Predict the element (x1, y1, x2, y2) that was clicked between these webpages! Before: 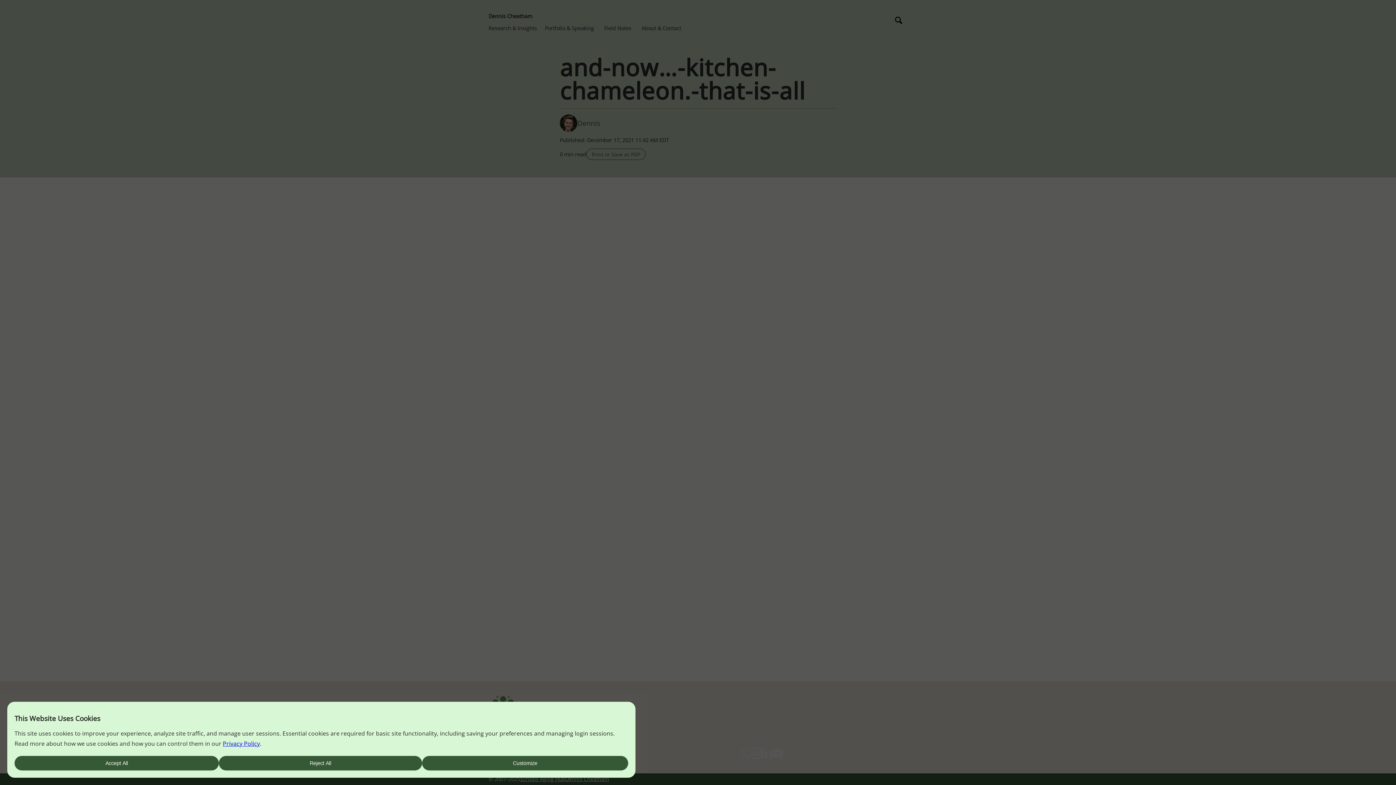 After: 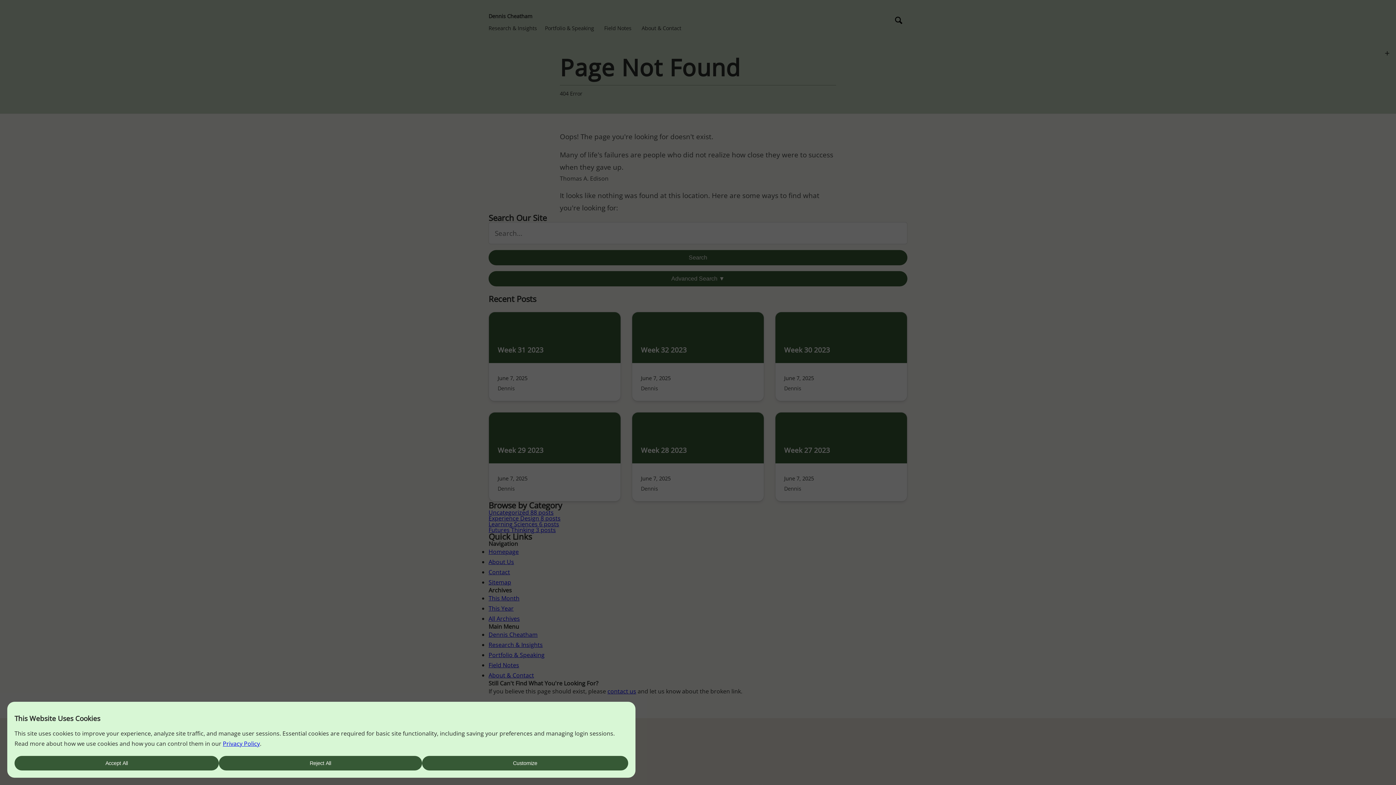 Action: label: Privacy Policy bbox: (222, 740, 260, 748)